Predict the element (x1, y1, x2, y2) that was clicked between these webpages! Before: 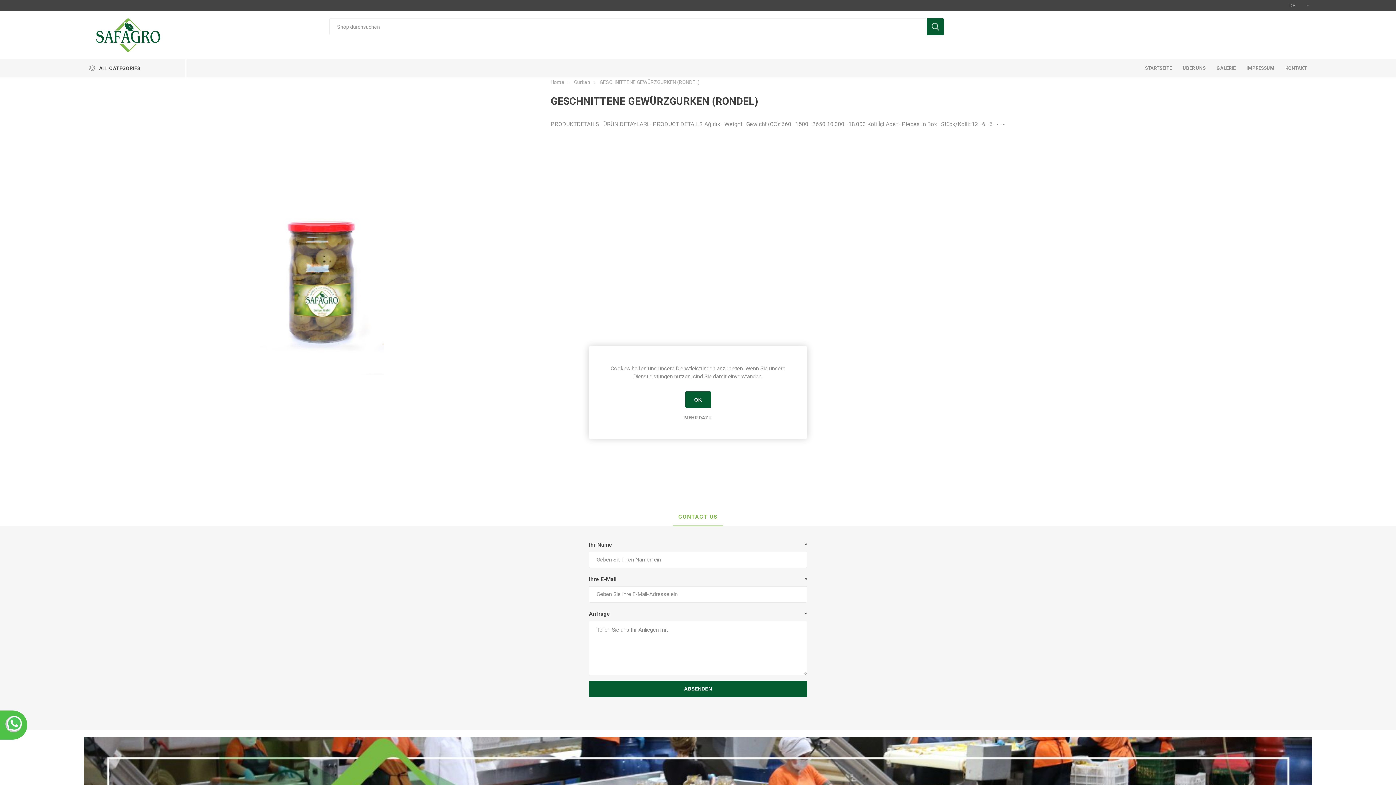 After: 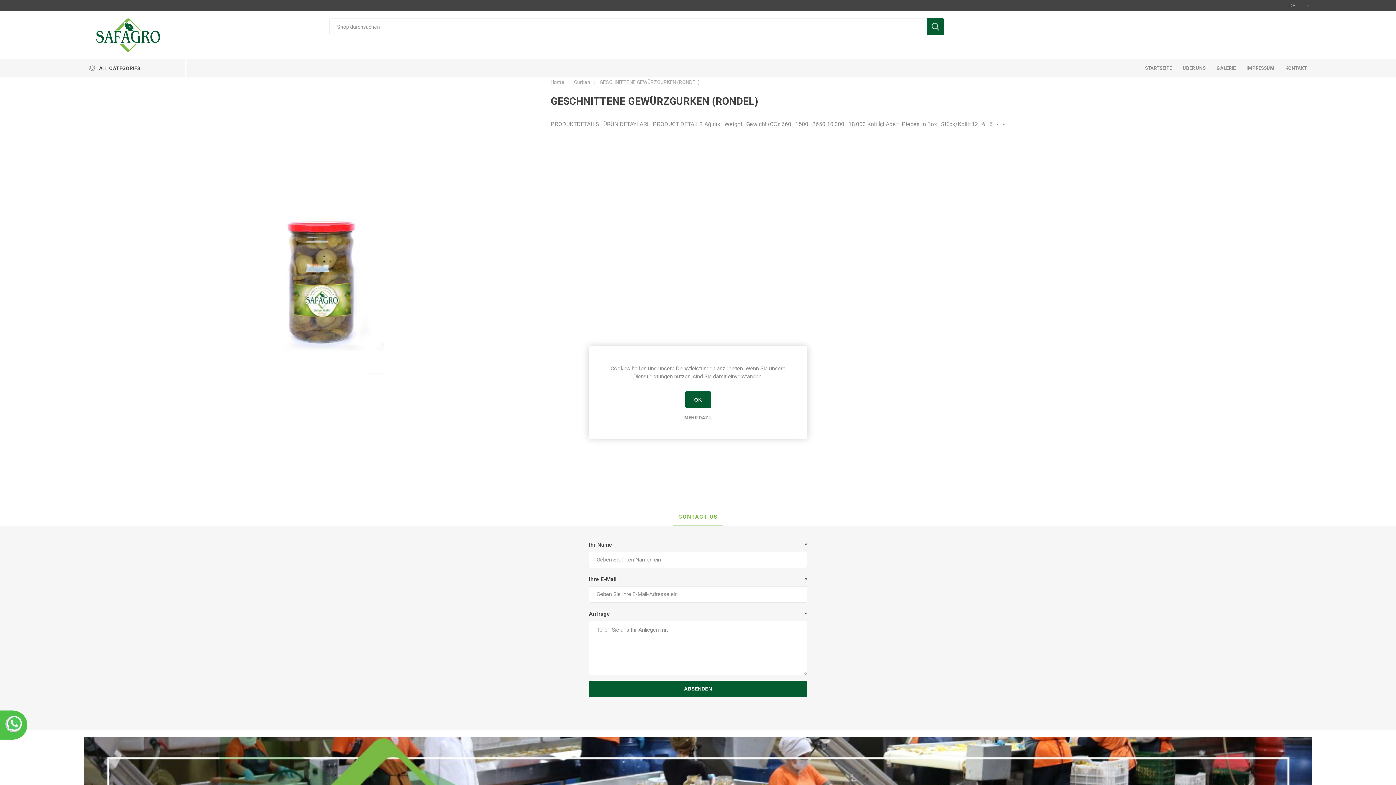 Action: bbox: (673, 508, 723, 526) label: CONTACT US